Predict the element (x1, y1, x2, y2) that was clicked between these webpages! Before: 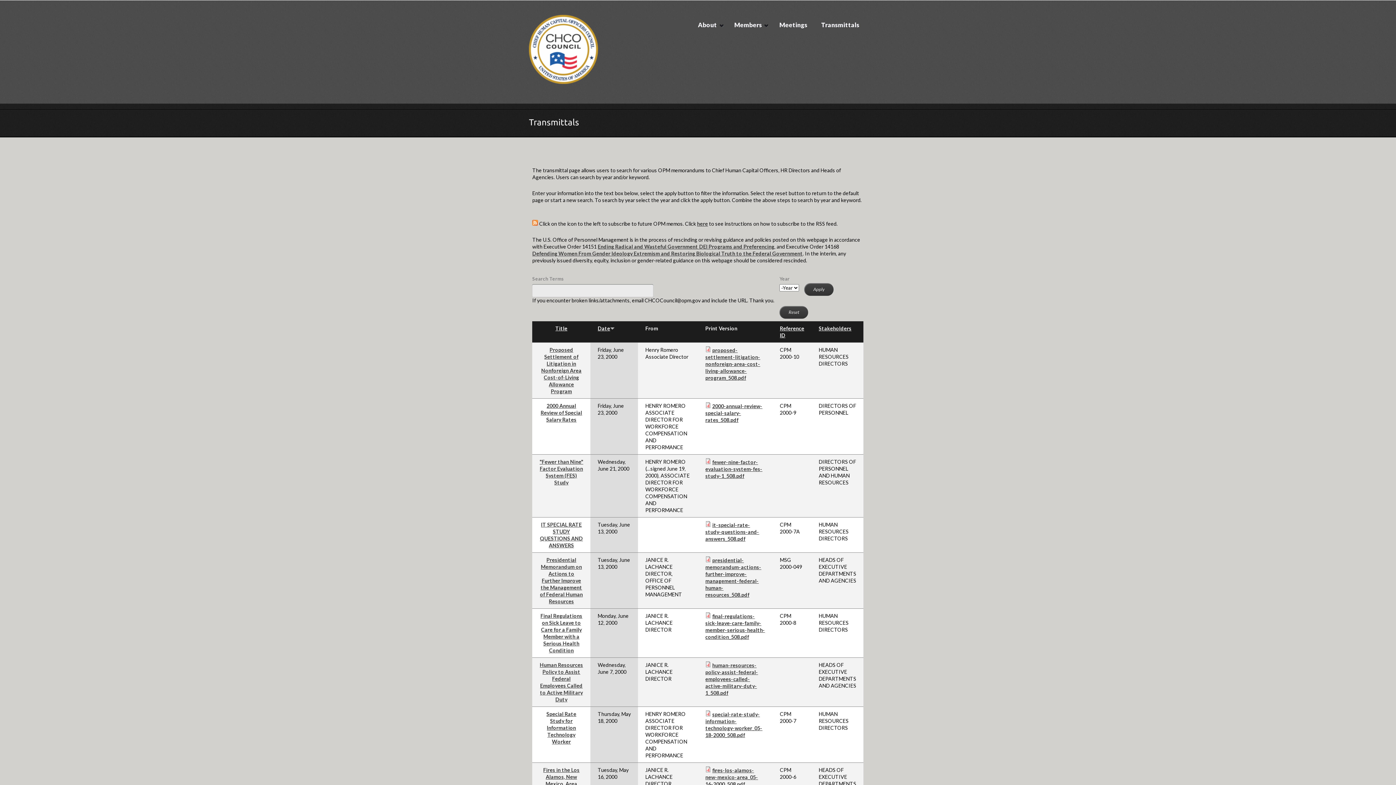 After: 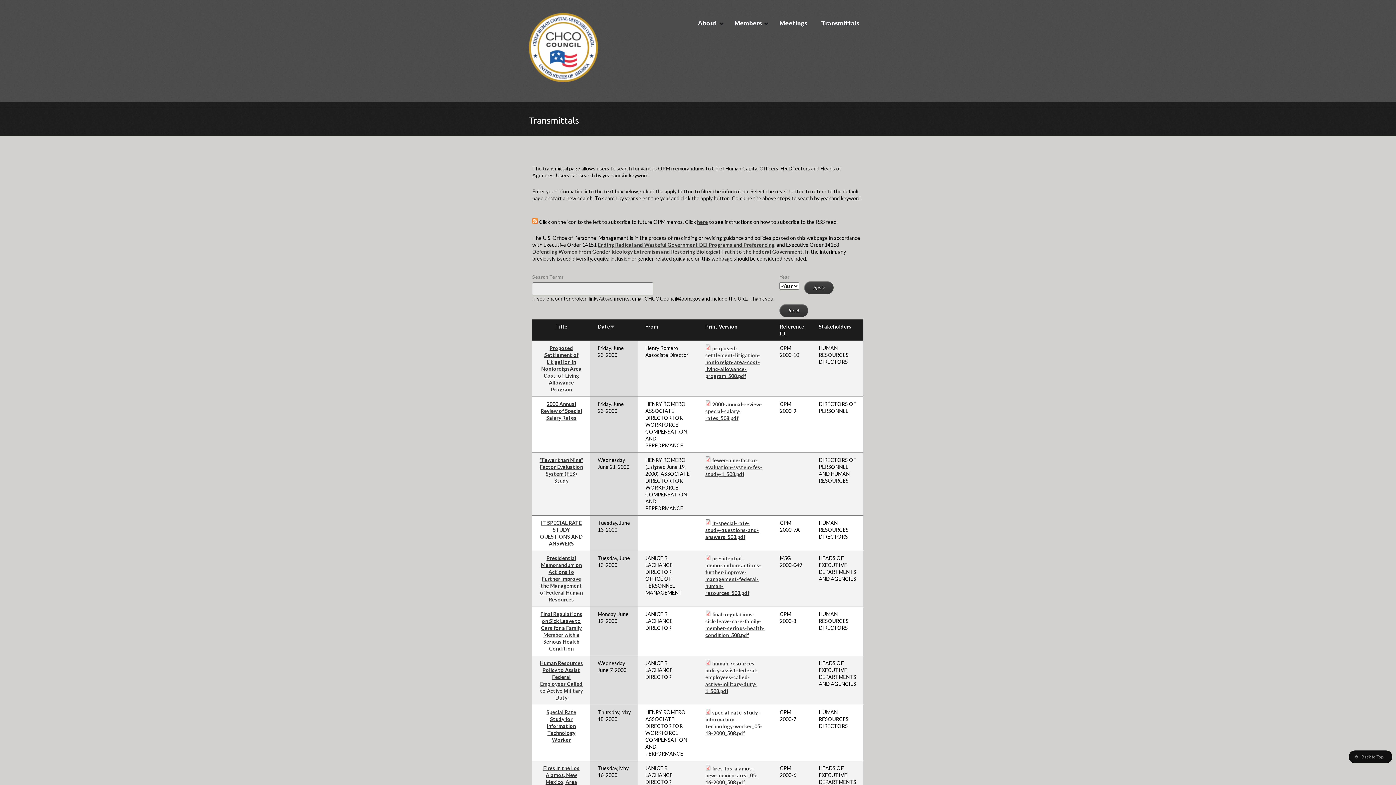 Action: label: fires-los-alamos-new-mexico-area_05-16-2000_508.pdf bbox: (705, 767, 758, 787)